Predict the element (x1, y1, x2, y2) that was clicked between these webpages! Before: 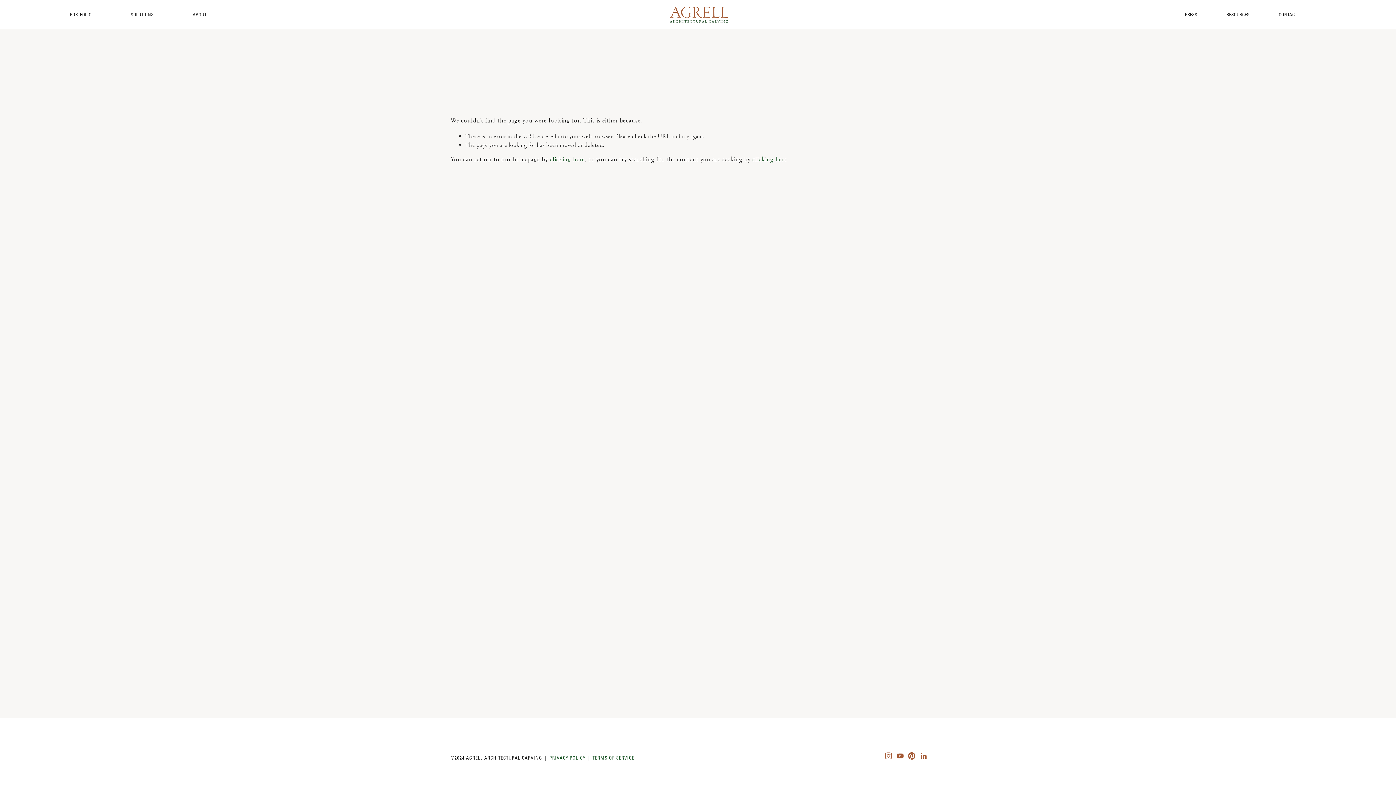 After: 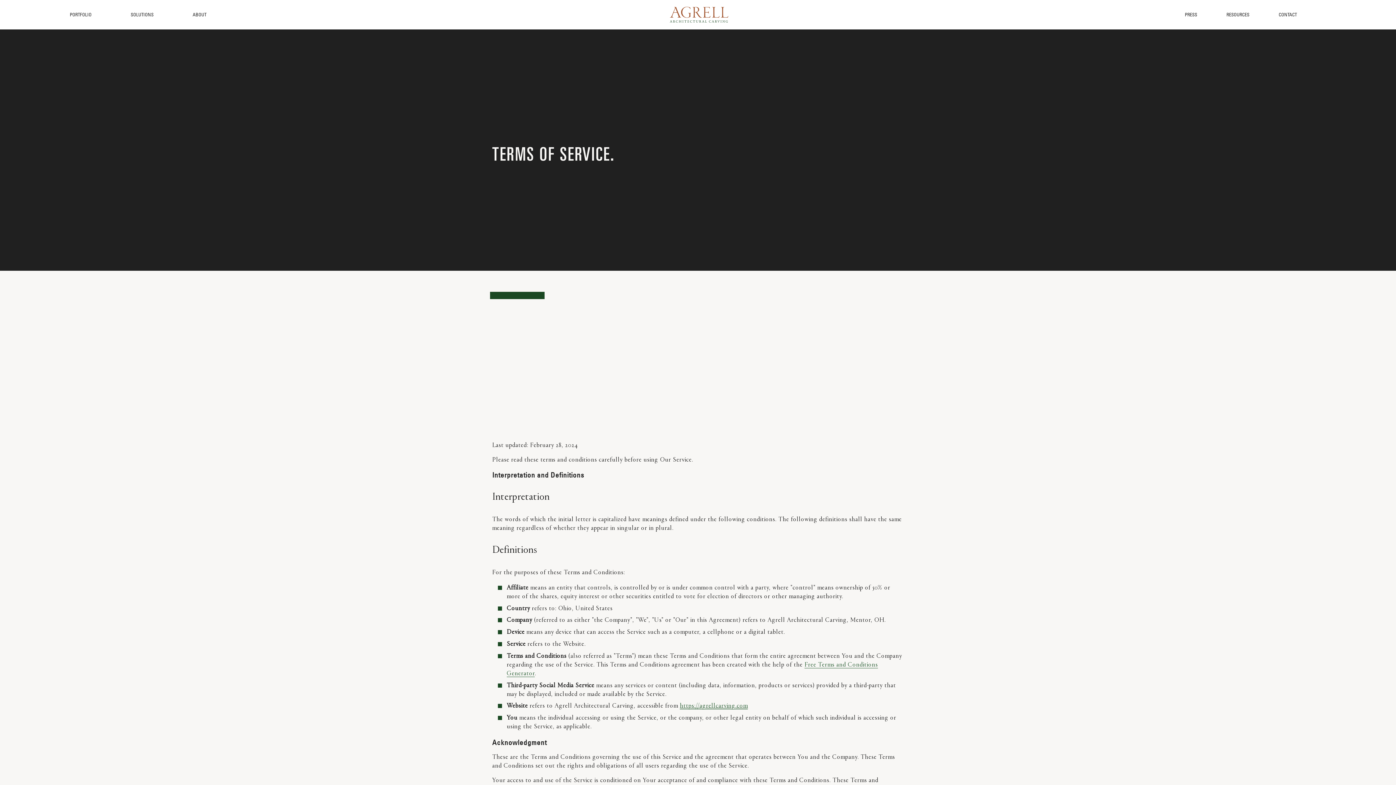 Action: bbox: (592, 755, 634, 761) label: TERMS OF SERVICE